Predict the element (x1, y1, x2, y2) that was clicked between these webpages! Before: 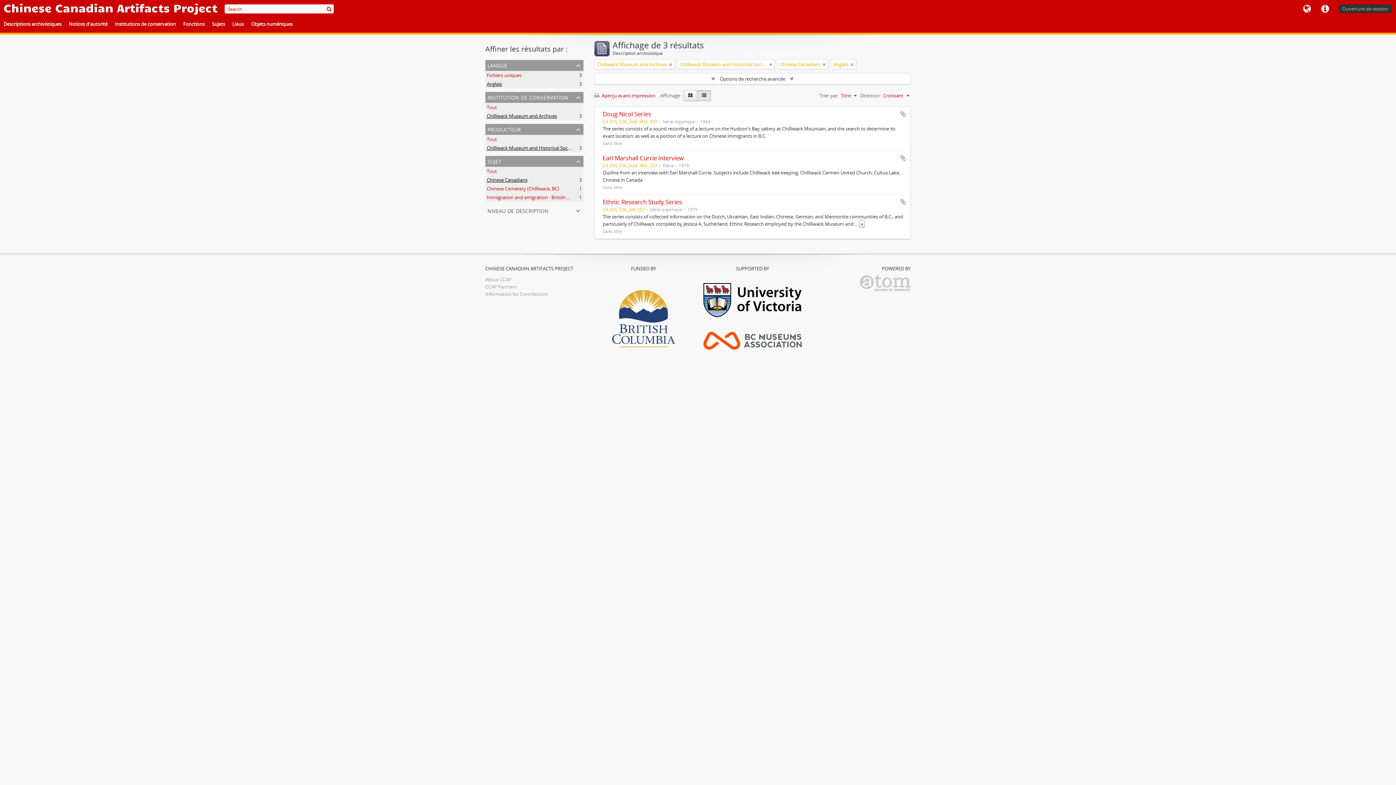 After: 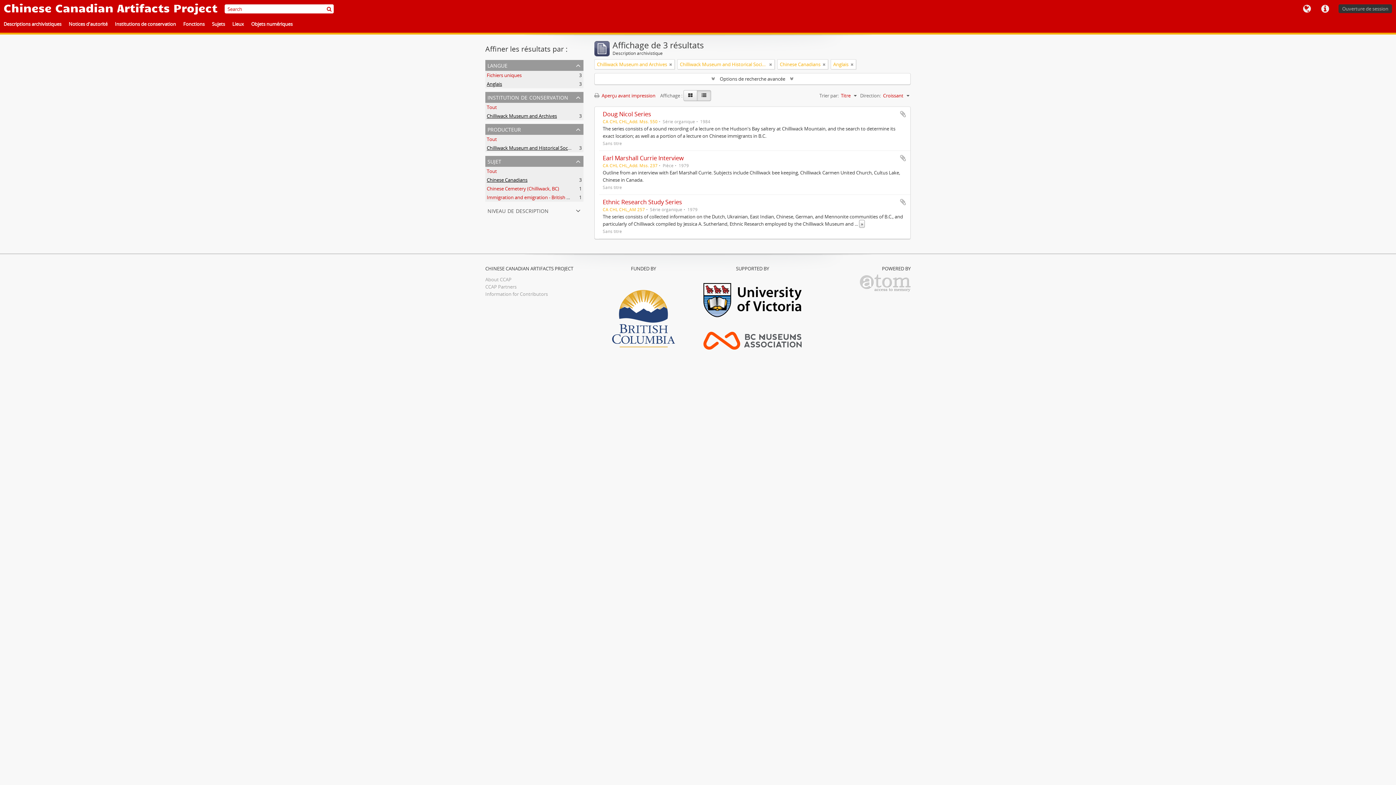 Action: bbox: (697, 90, 711, 101) label: Table view